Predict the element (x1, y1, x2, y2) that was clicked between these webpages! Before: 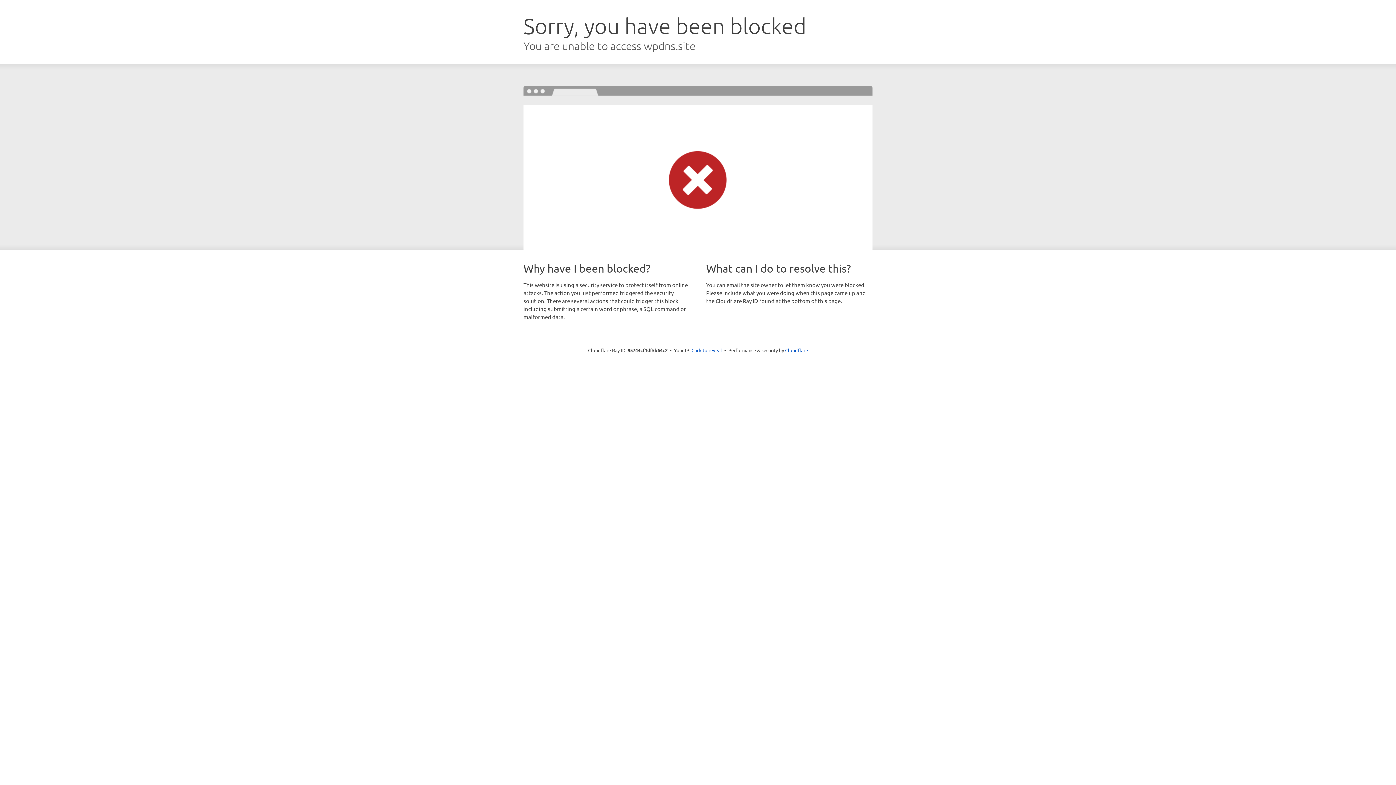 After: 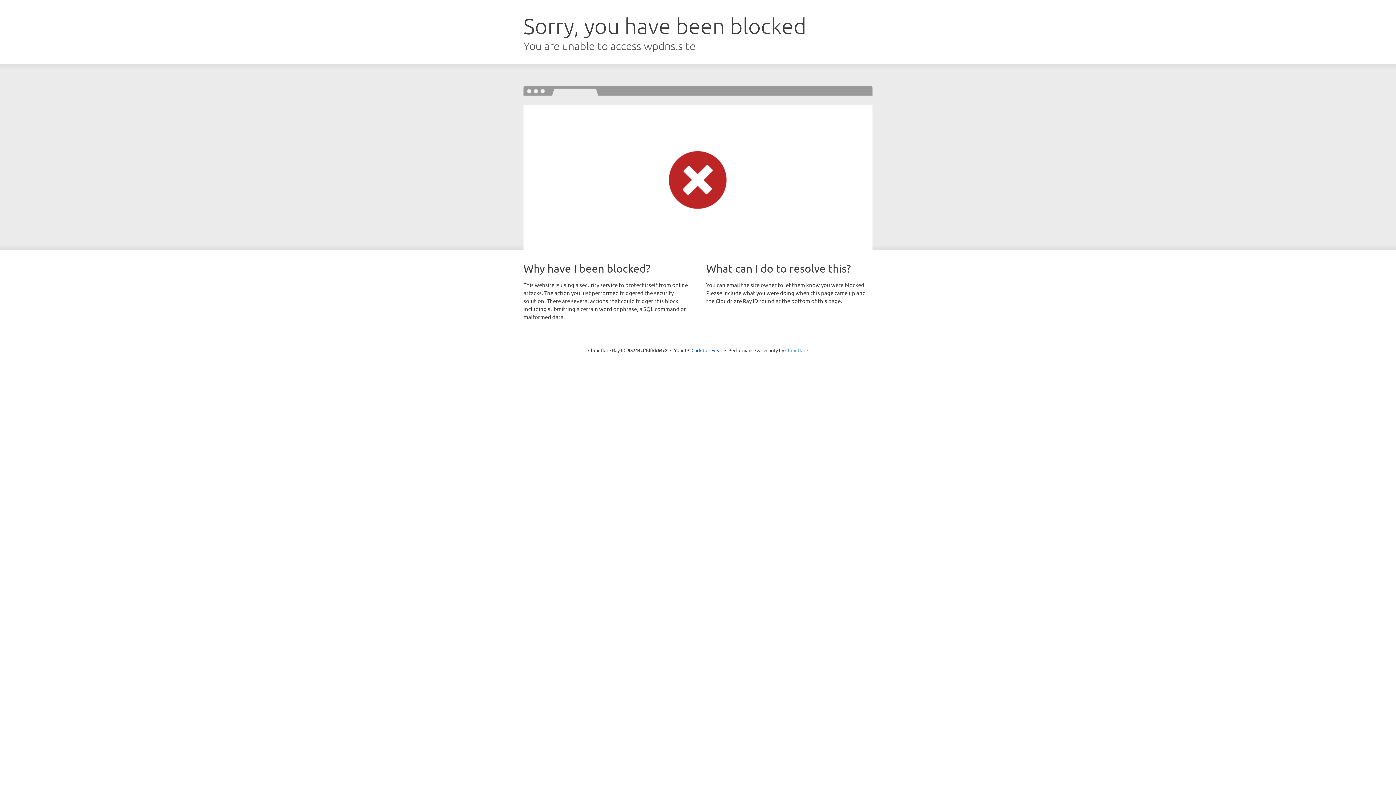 Action: label: Cloudflare bbox: (785, 347, 808, 353)